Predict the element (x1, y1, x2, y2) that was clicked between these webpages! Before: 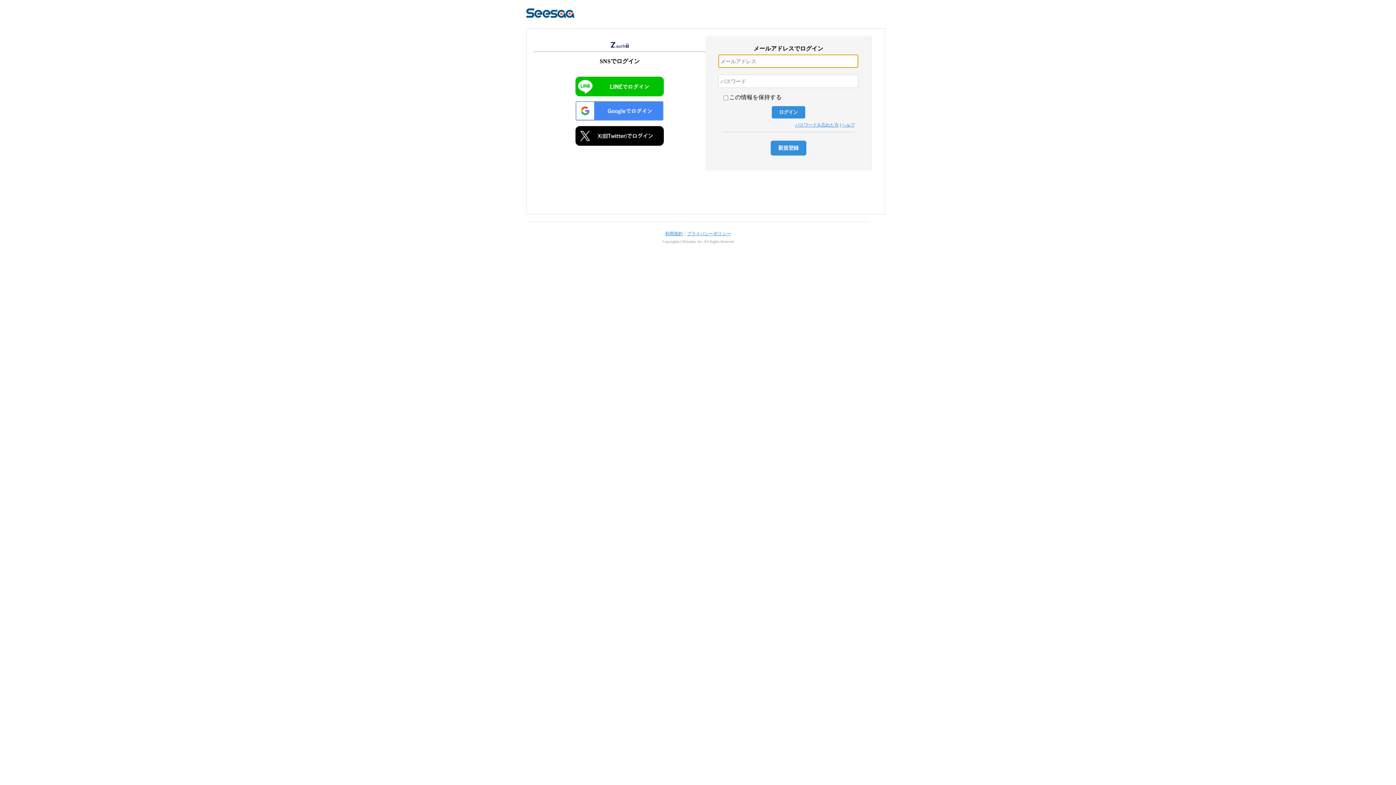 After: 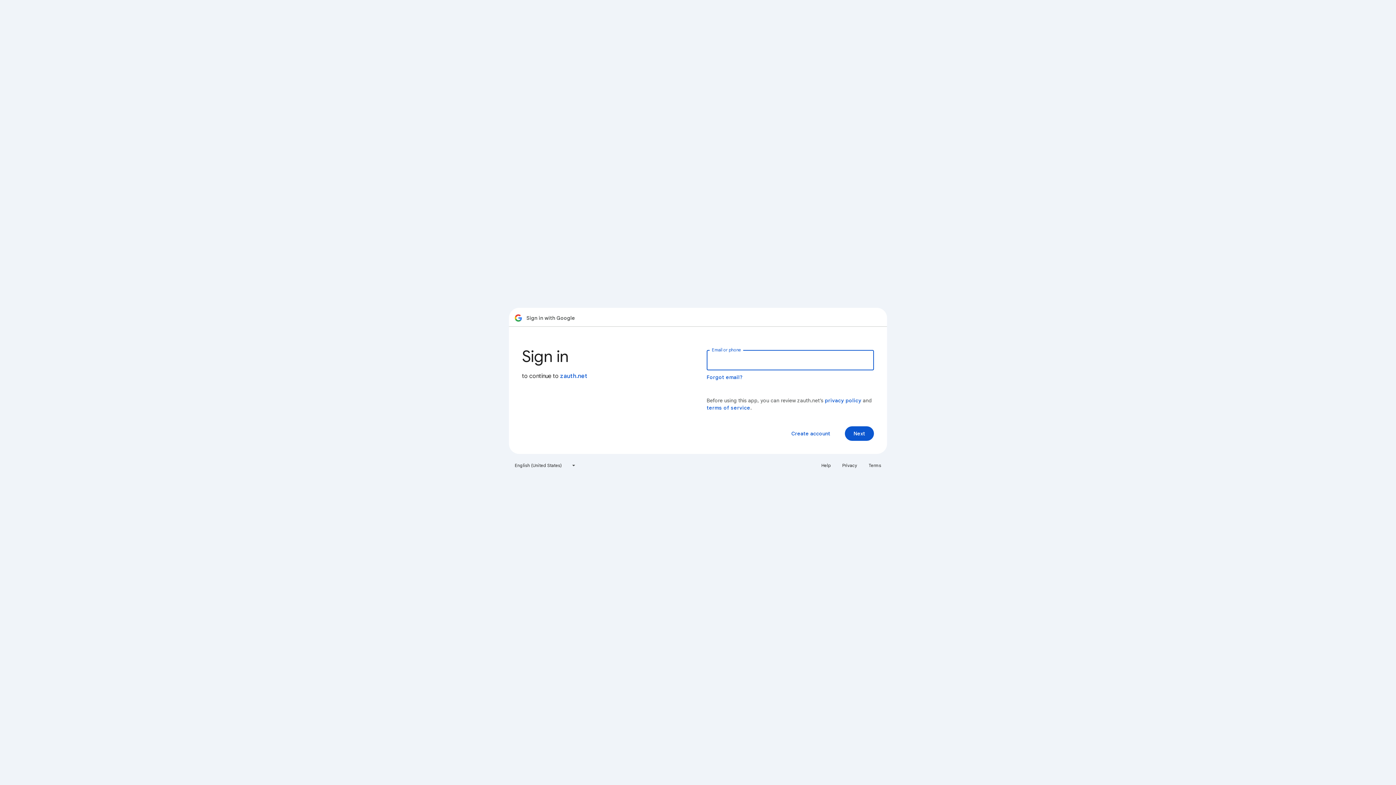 Action: bbox: (573, 100, 666, 122)